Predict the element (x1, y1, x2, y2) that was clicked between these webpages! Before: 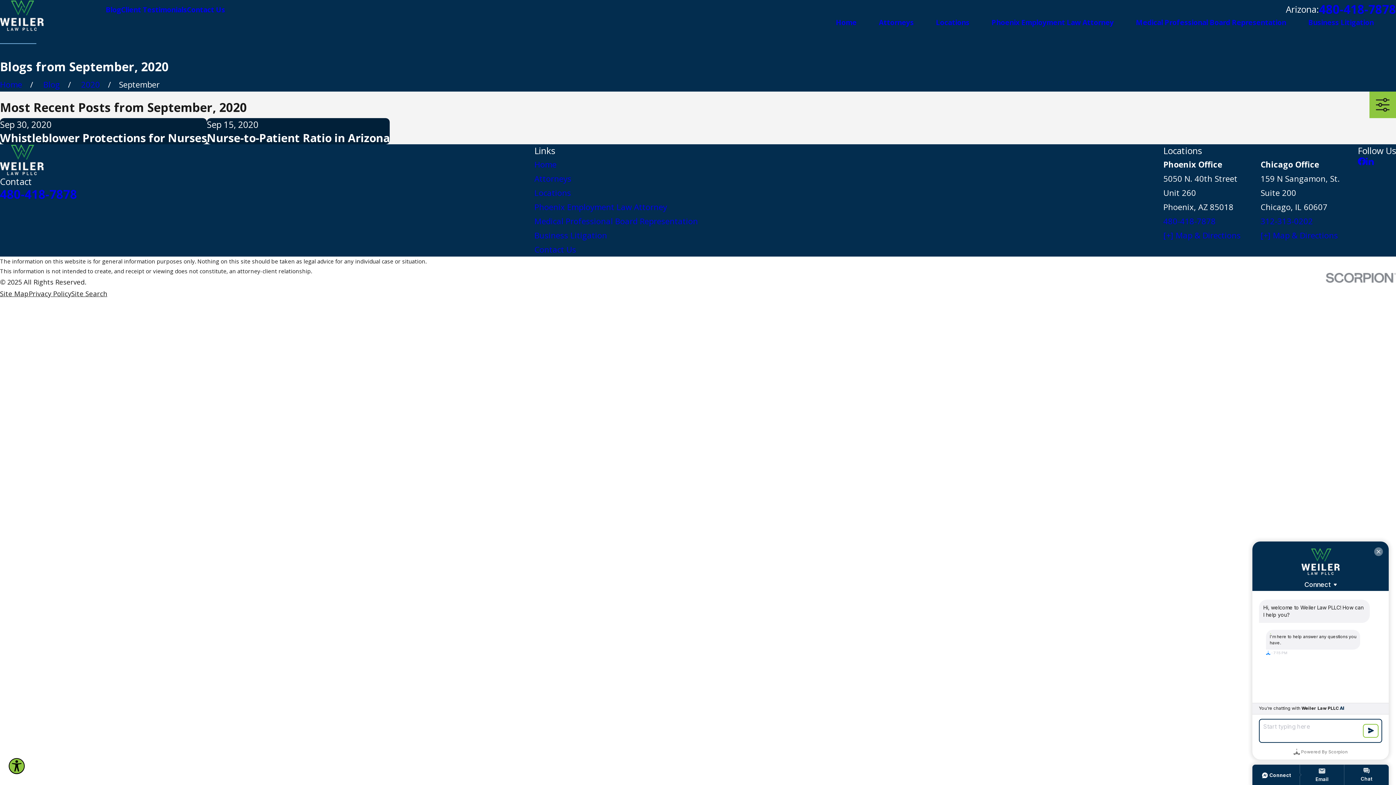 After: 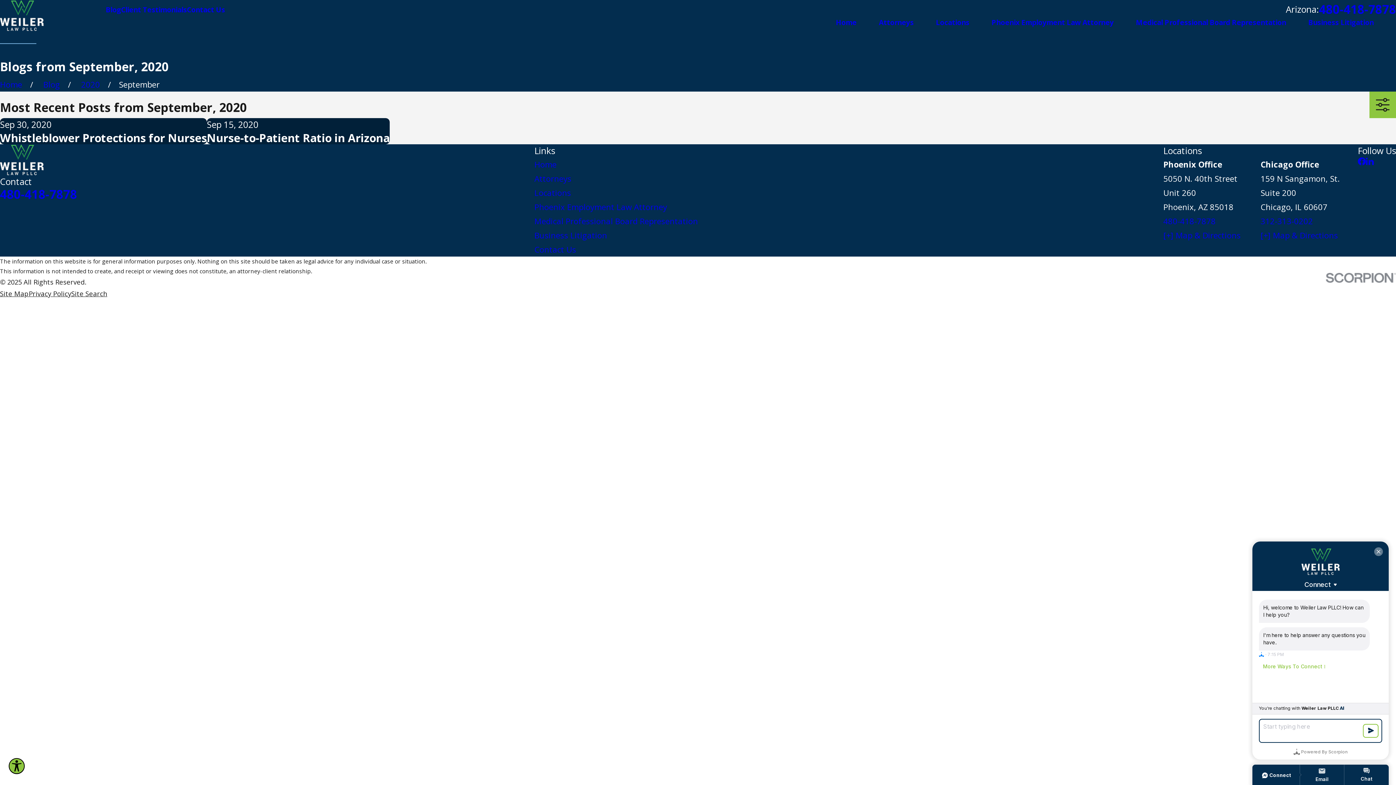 Action: bbox: (1358, 157, 1366, 165) label: Facebook